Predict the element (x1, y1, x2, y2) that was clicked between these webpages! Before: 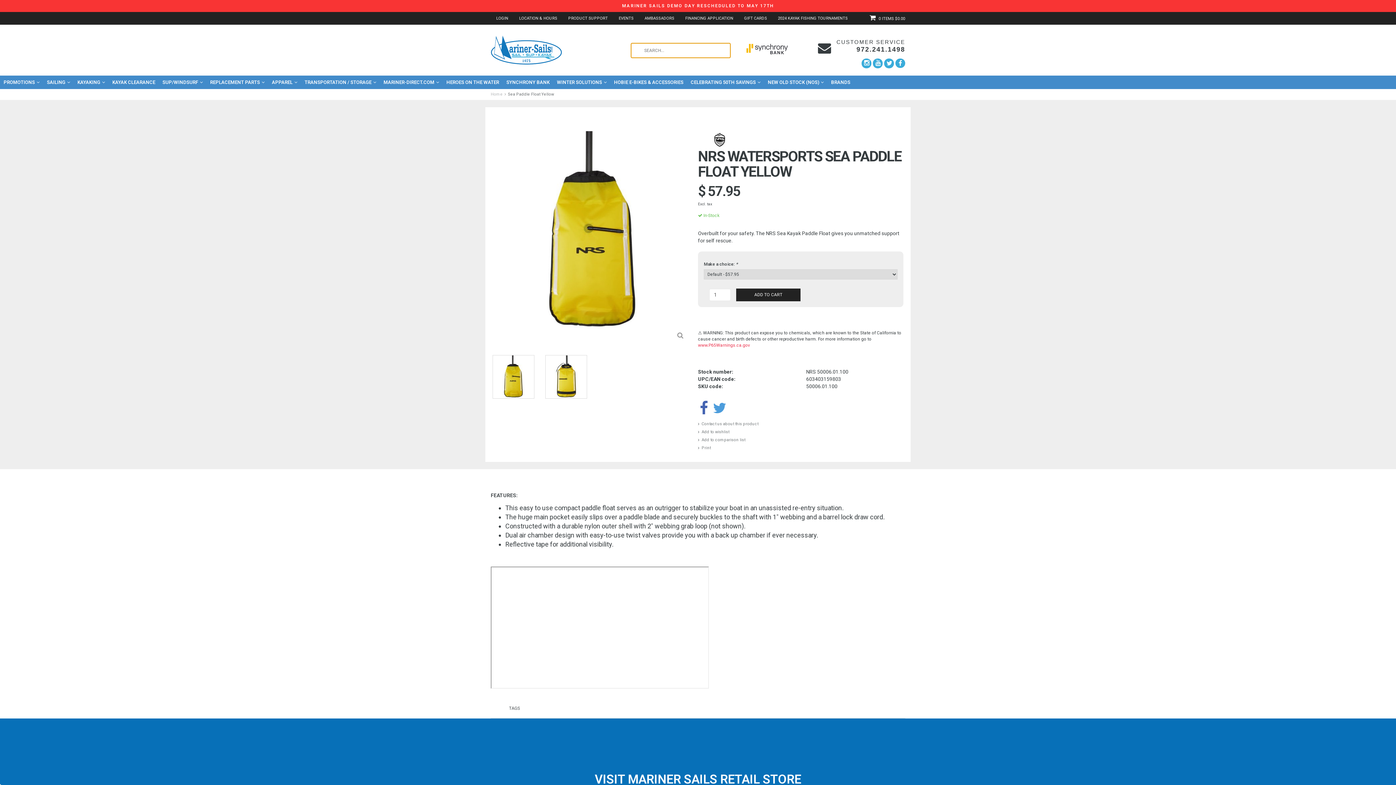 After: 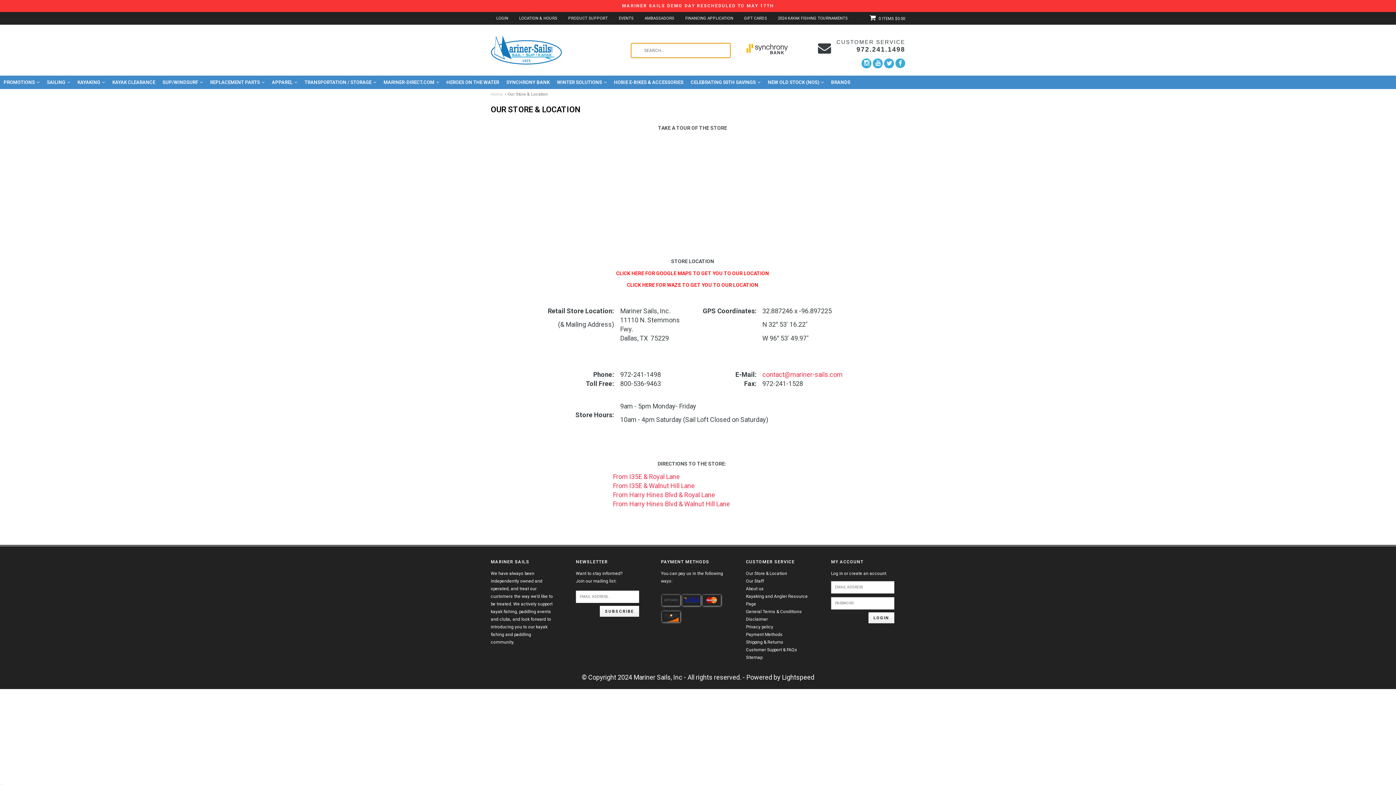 Action: bbox: (513, 15, 562, 21) label: LOCATION & HOURS